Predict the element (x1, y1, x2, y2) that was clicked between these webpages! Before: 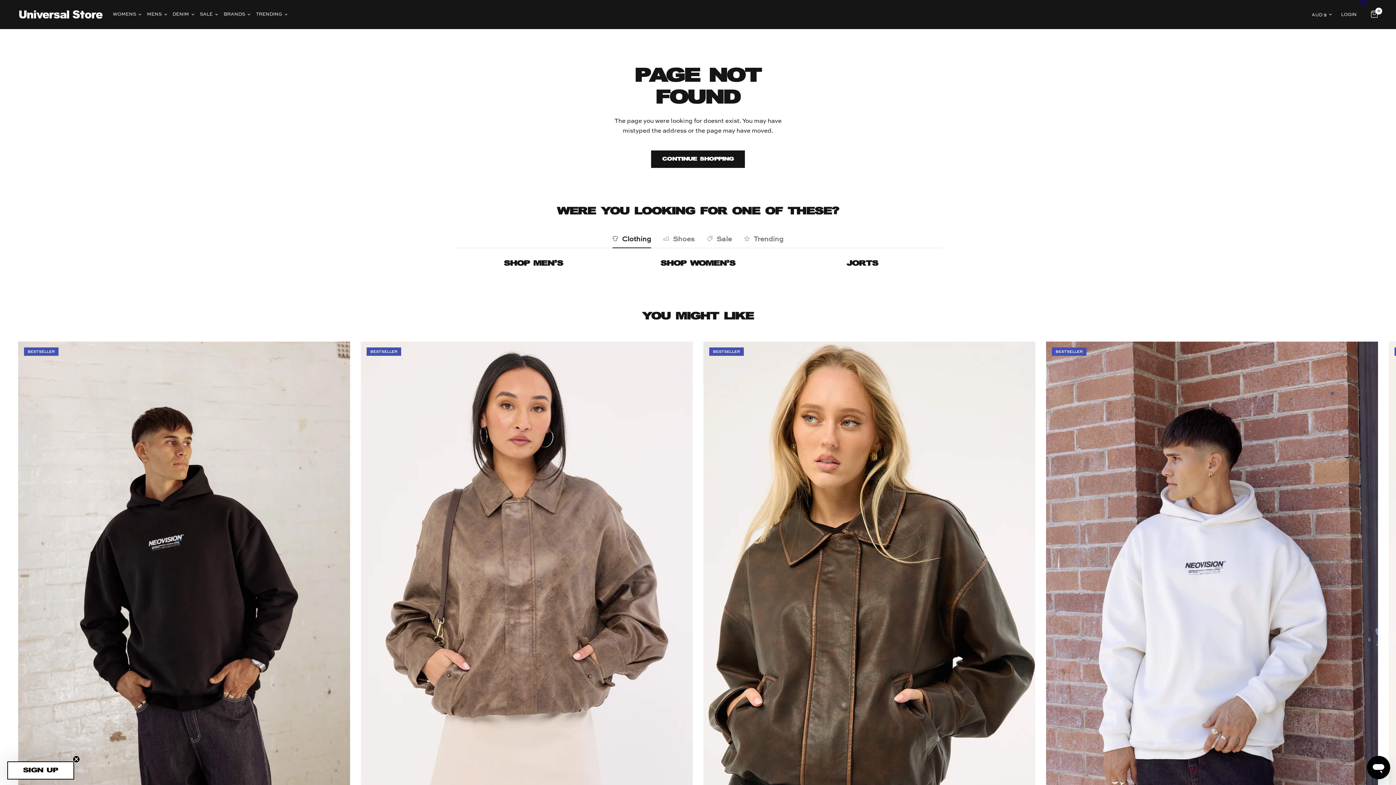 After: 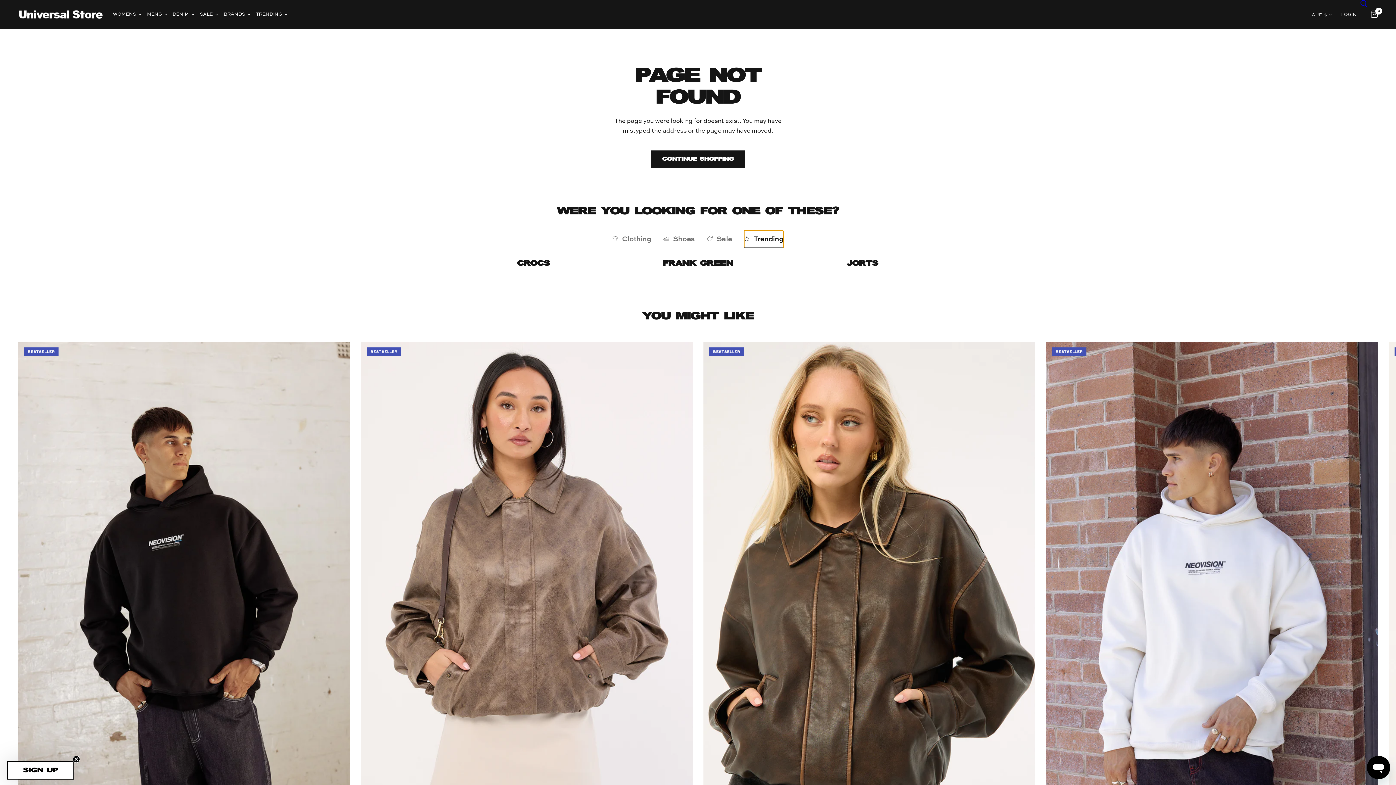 Action: bbox: (744, 230, 783, 248) label: Trending